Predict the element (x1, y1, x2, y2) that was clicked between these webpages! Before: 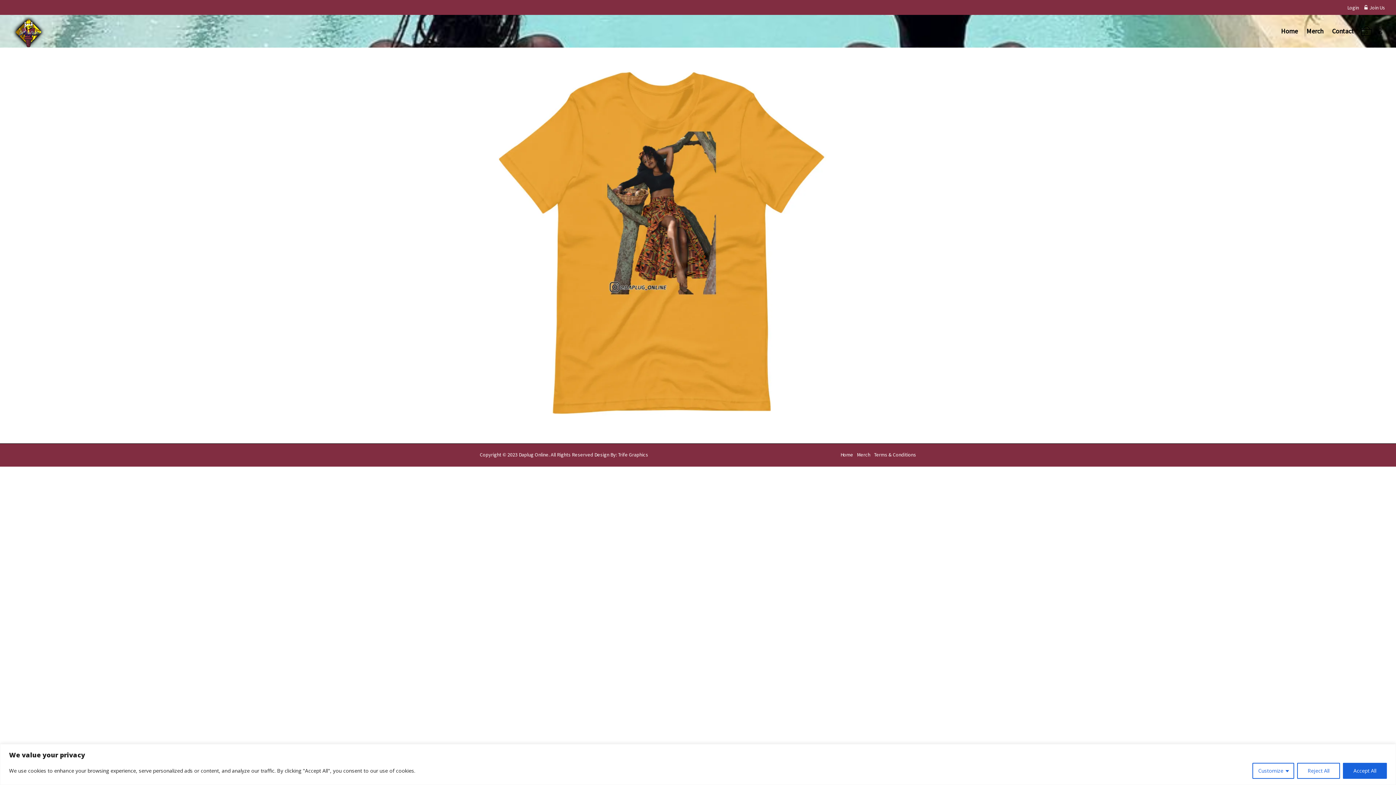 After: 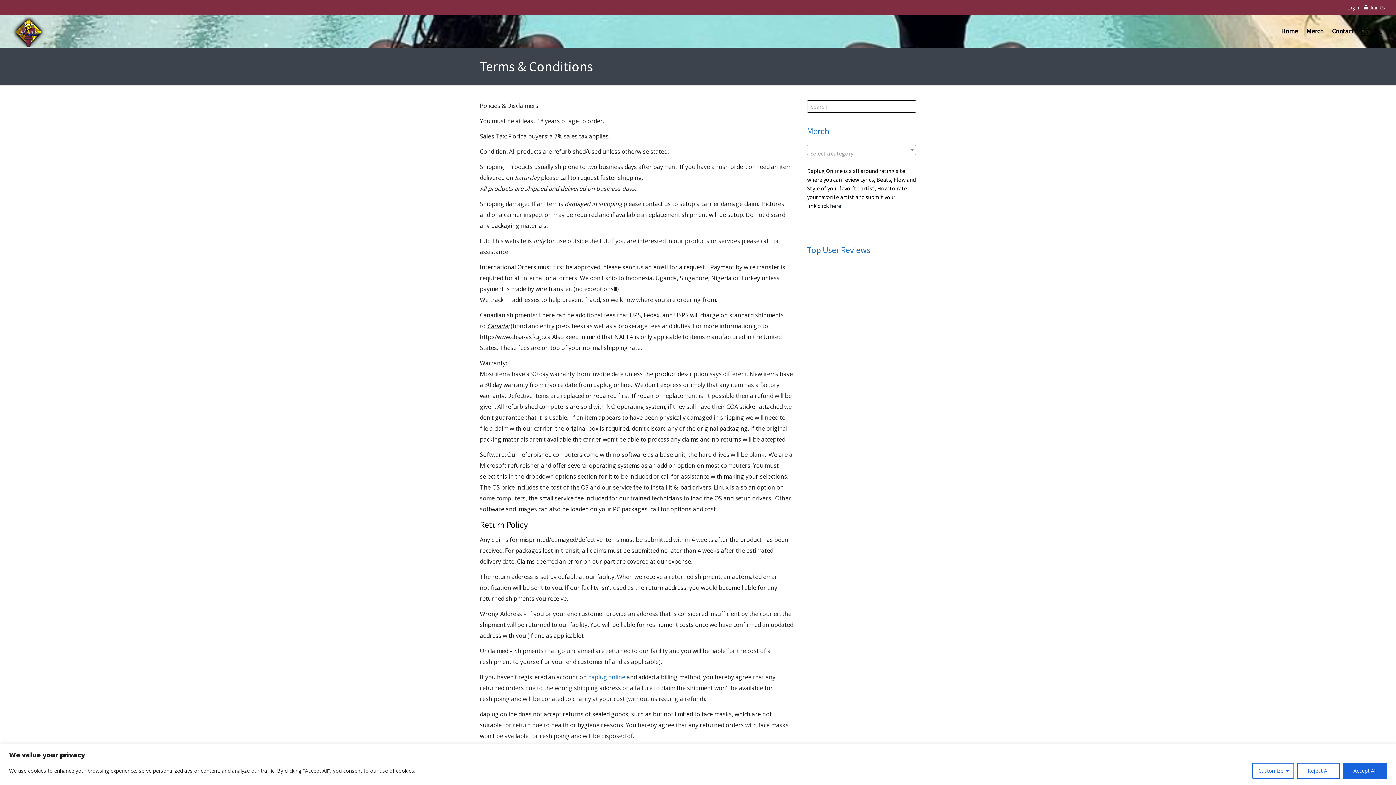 Action: bbox: (874, 452, 916, 457) label: Terms & Conditions